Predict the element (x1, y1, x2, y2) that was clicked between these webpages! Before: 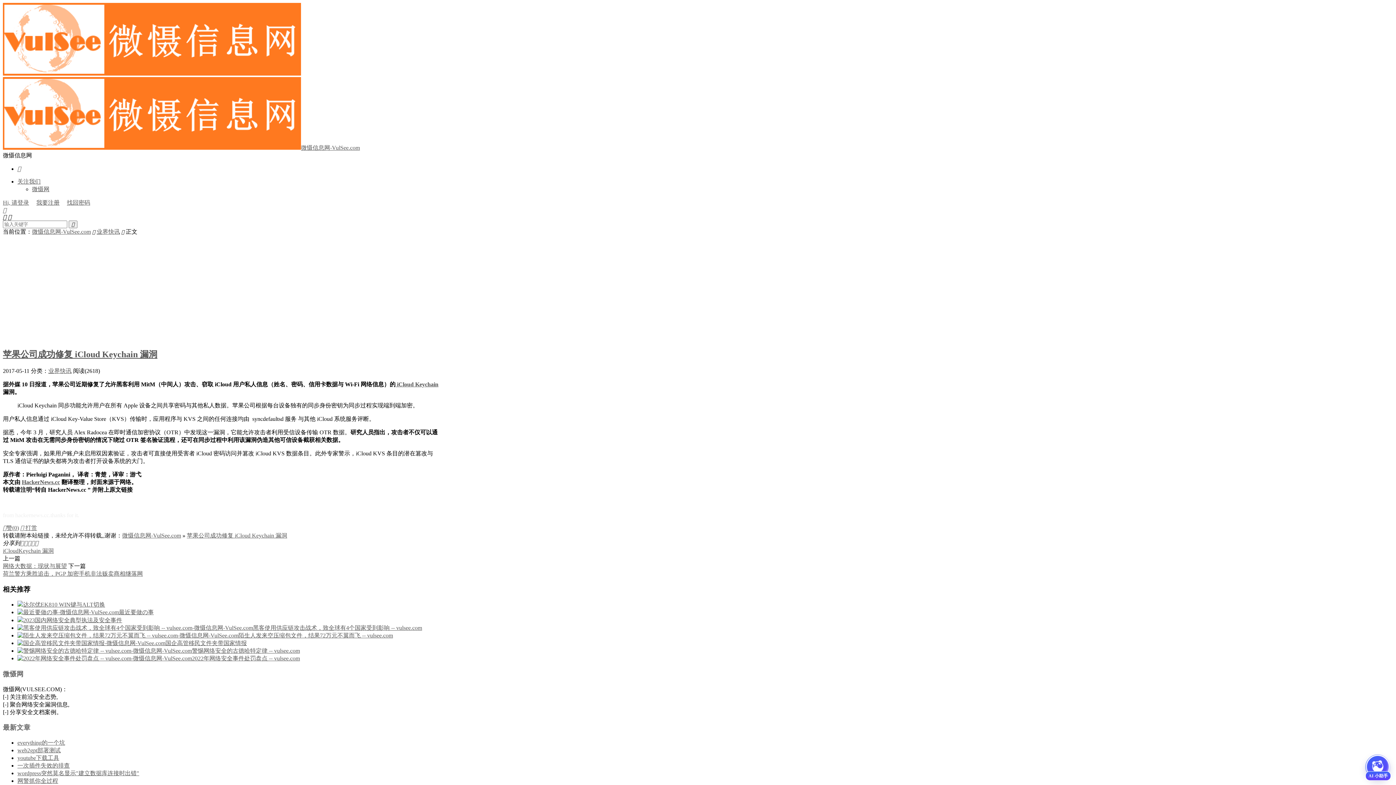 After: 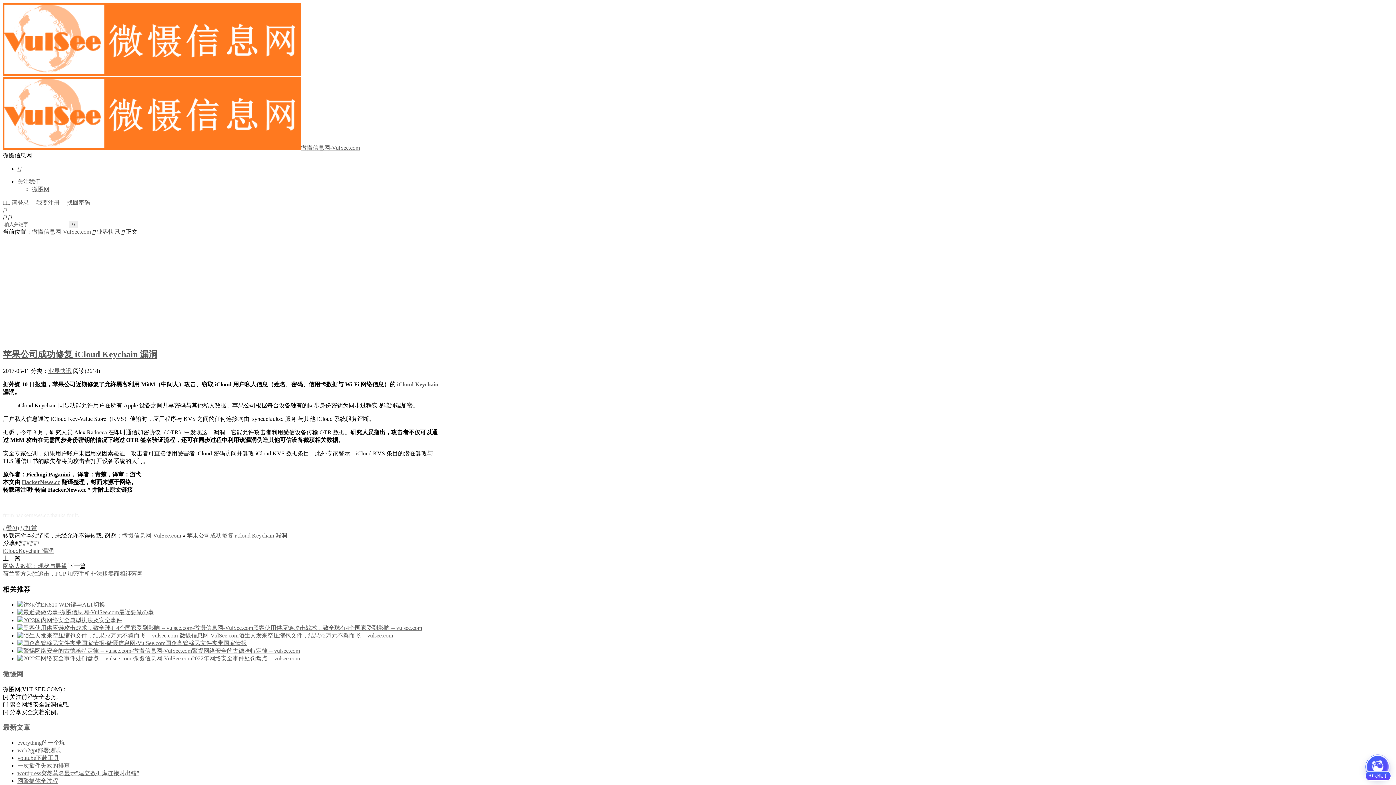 Action: label:  打赏 bbox: (20, 525, 37, 531)